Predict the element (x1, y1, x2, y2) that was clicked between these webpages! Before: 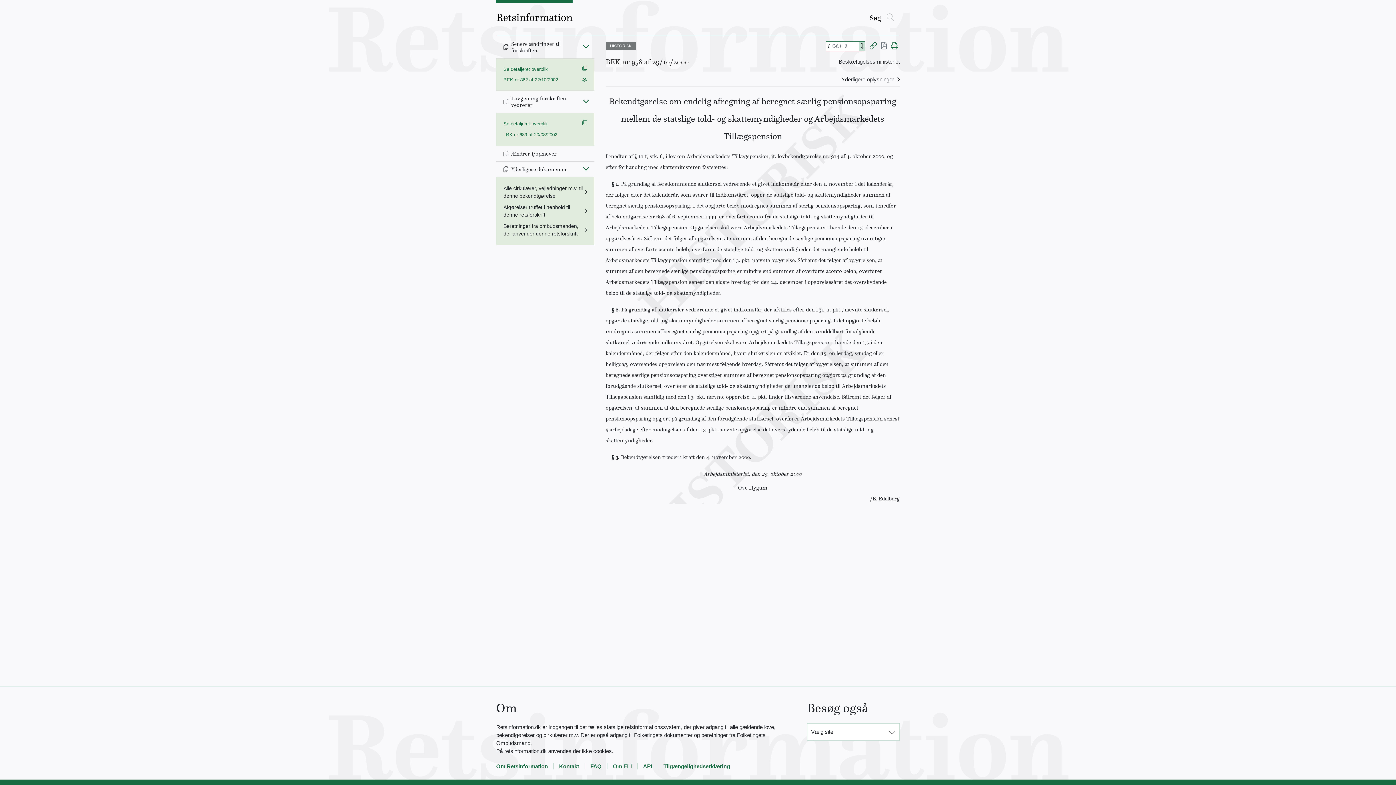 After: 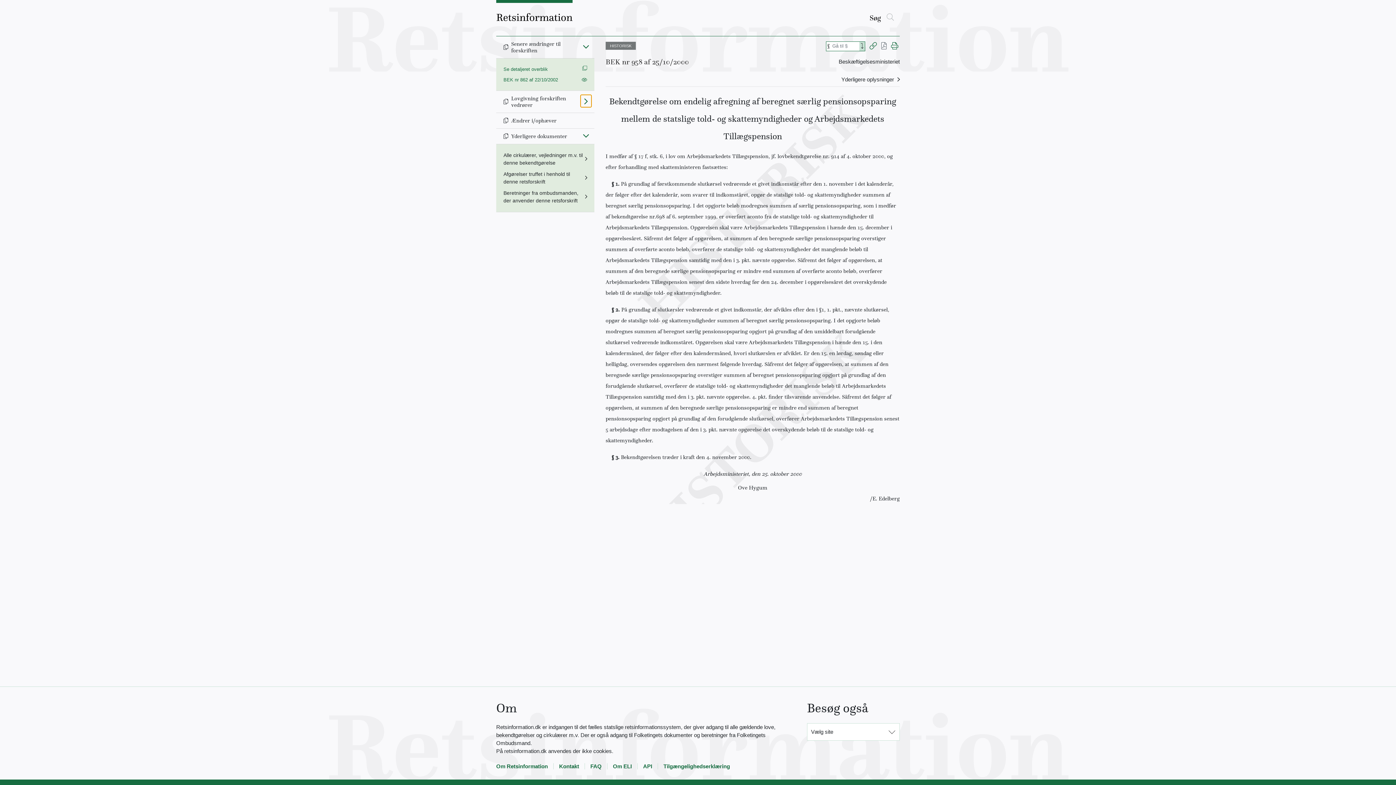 Action: label: Fold ind bbox: (580, 94, 591, 107)